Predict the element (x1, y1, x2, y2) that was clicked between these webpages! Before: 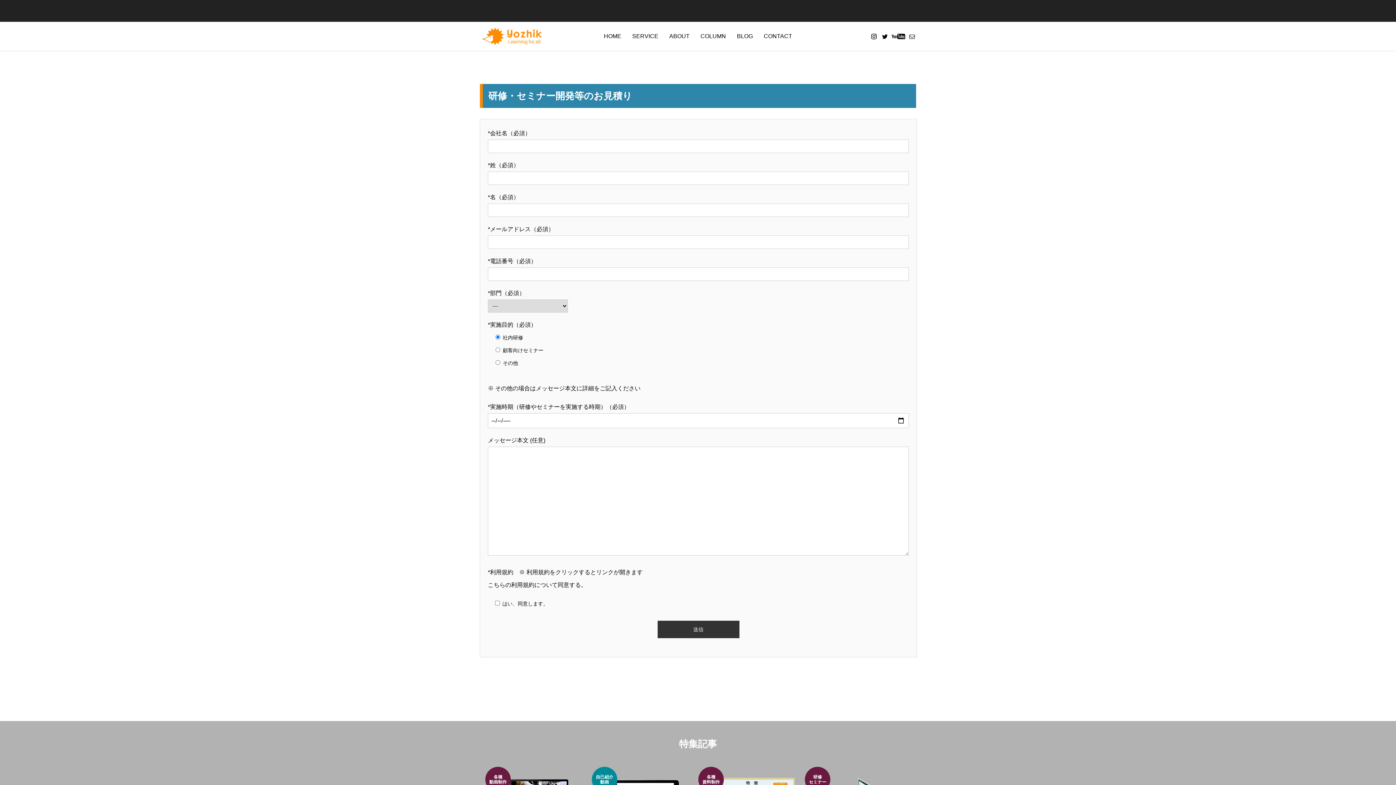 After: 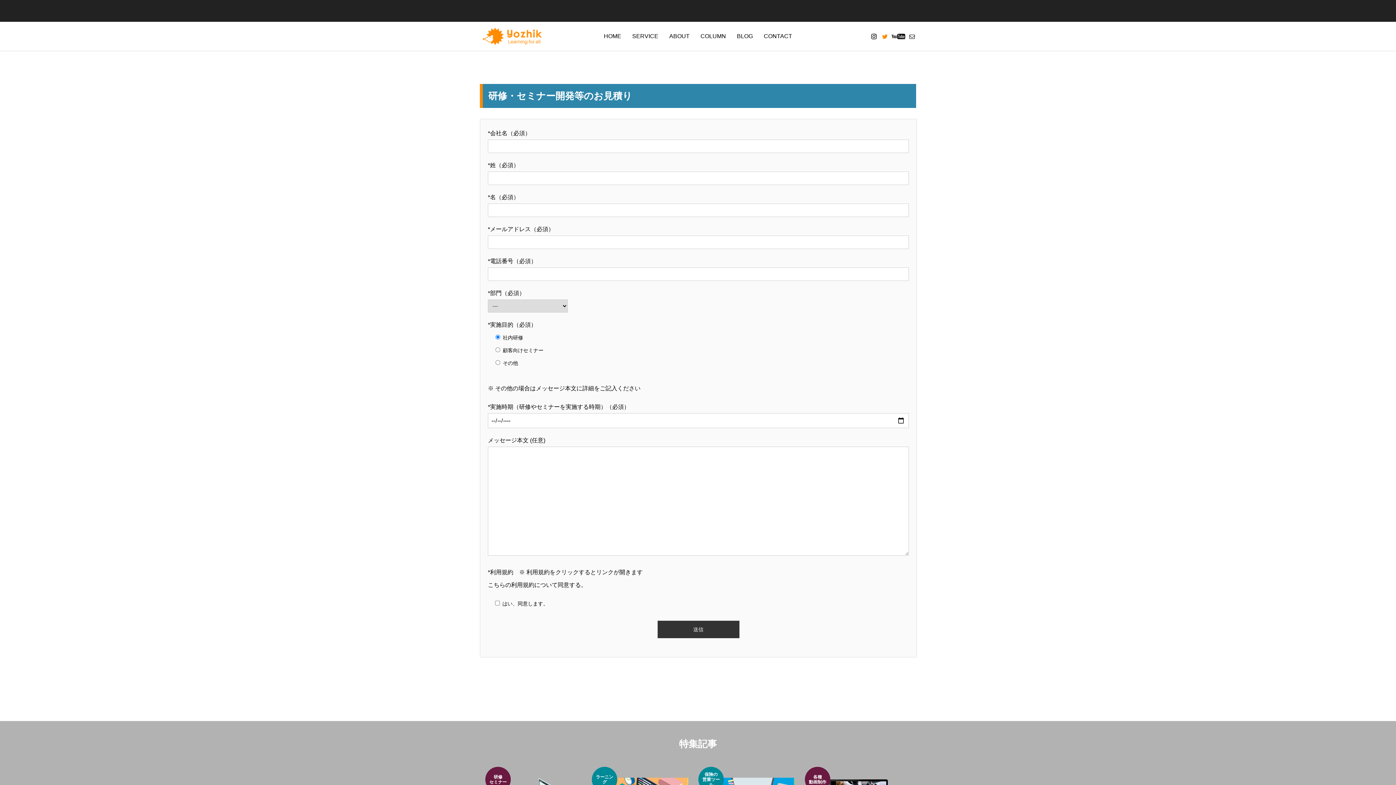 Action: bbox: (879, 21, 890, 50)